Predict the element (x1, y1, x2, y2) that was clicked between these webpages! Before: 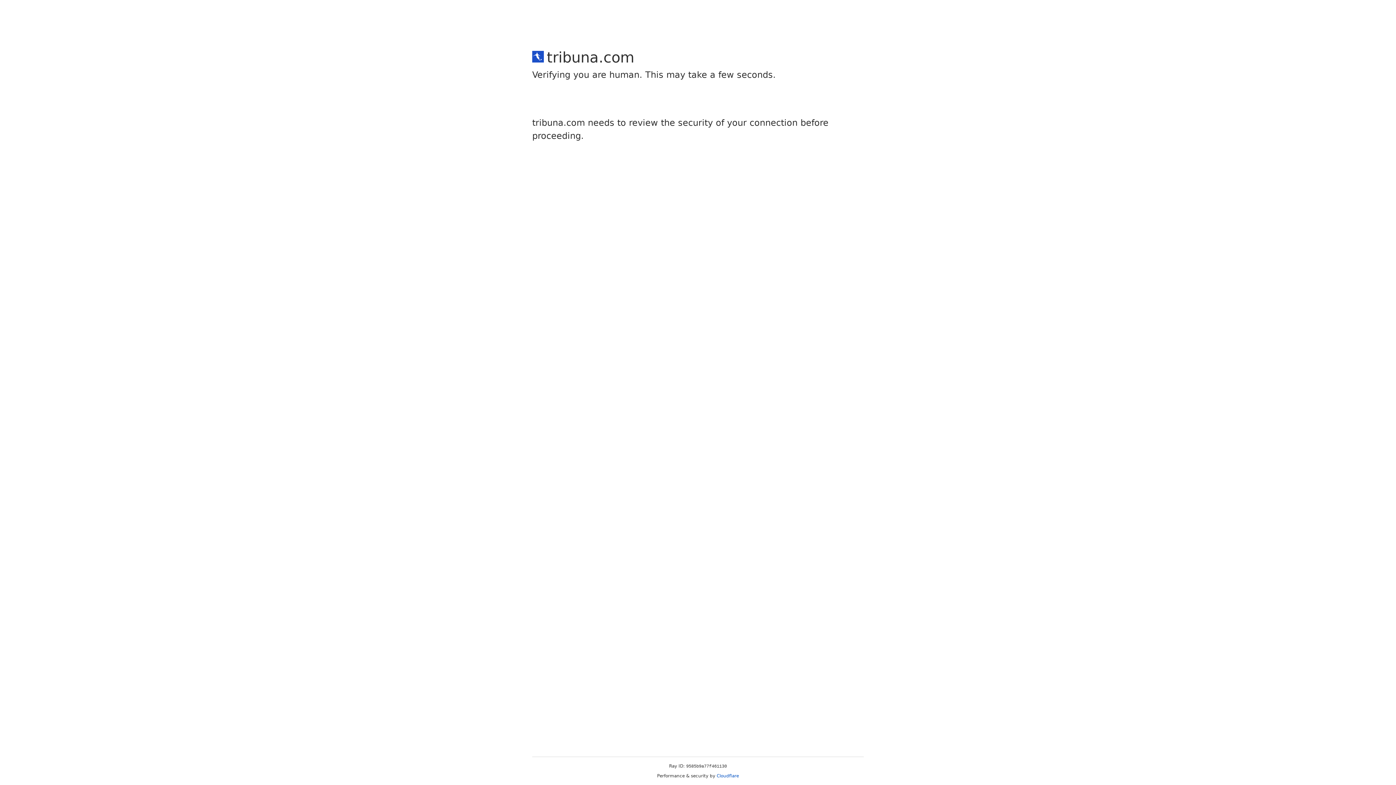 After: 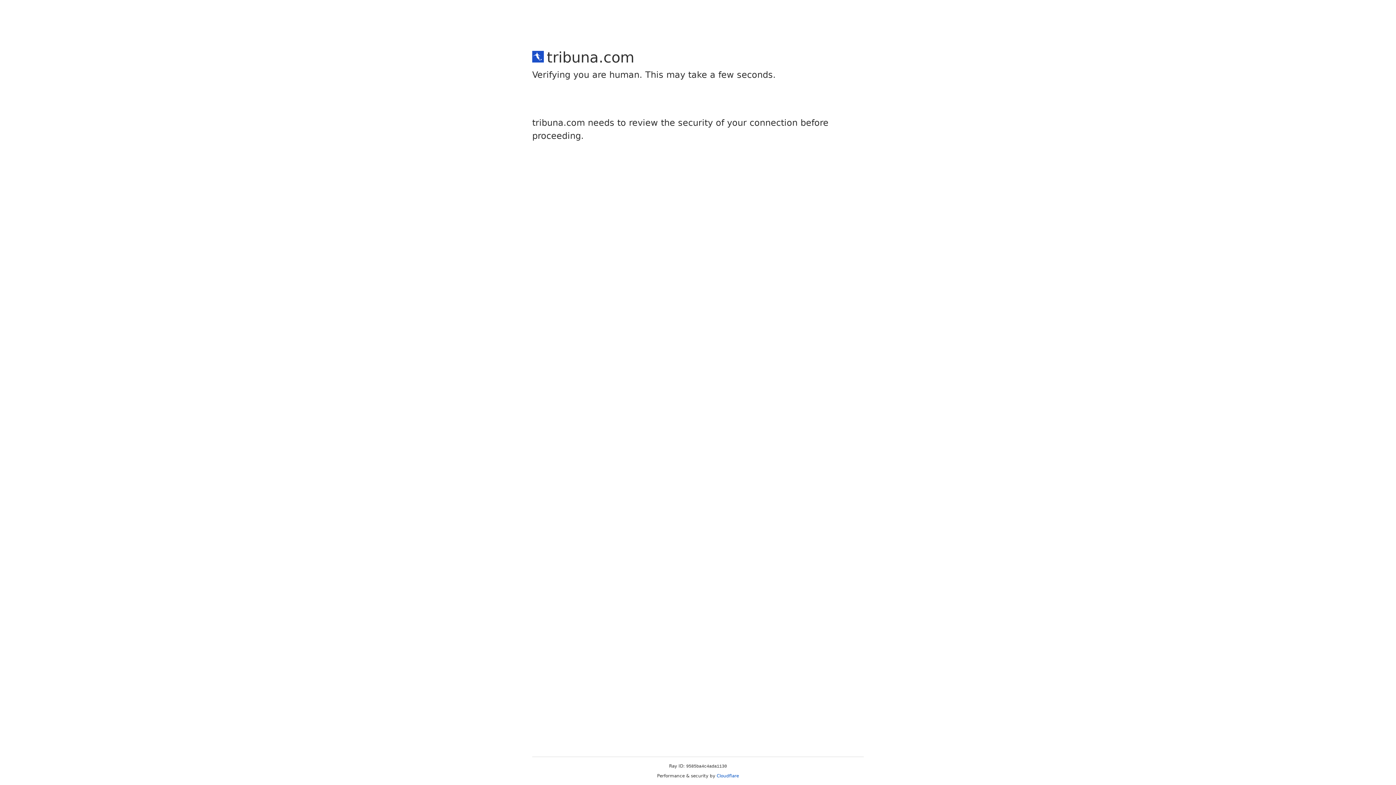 Action: bbox: (716, 773, 739, 778) label: Cloudflare